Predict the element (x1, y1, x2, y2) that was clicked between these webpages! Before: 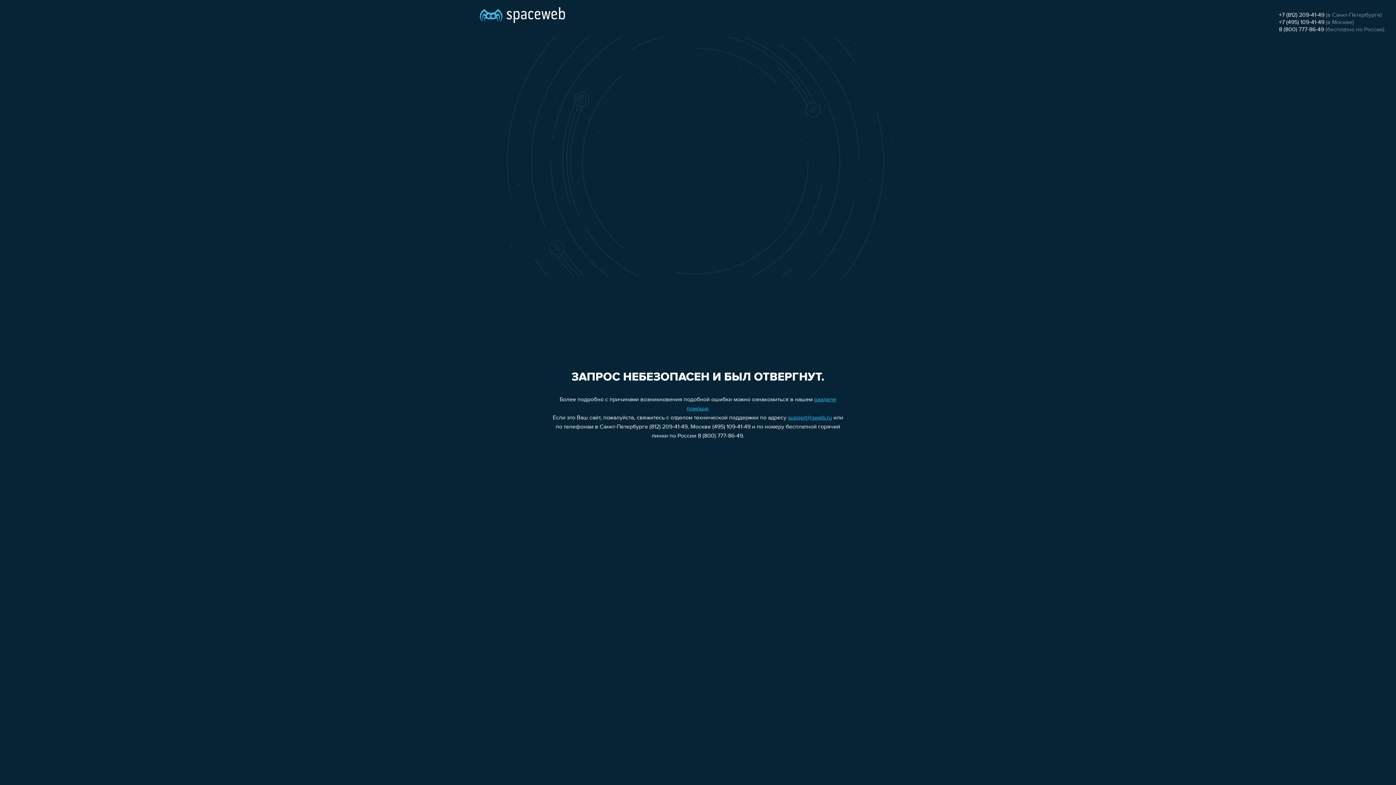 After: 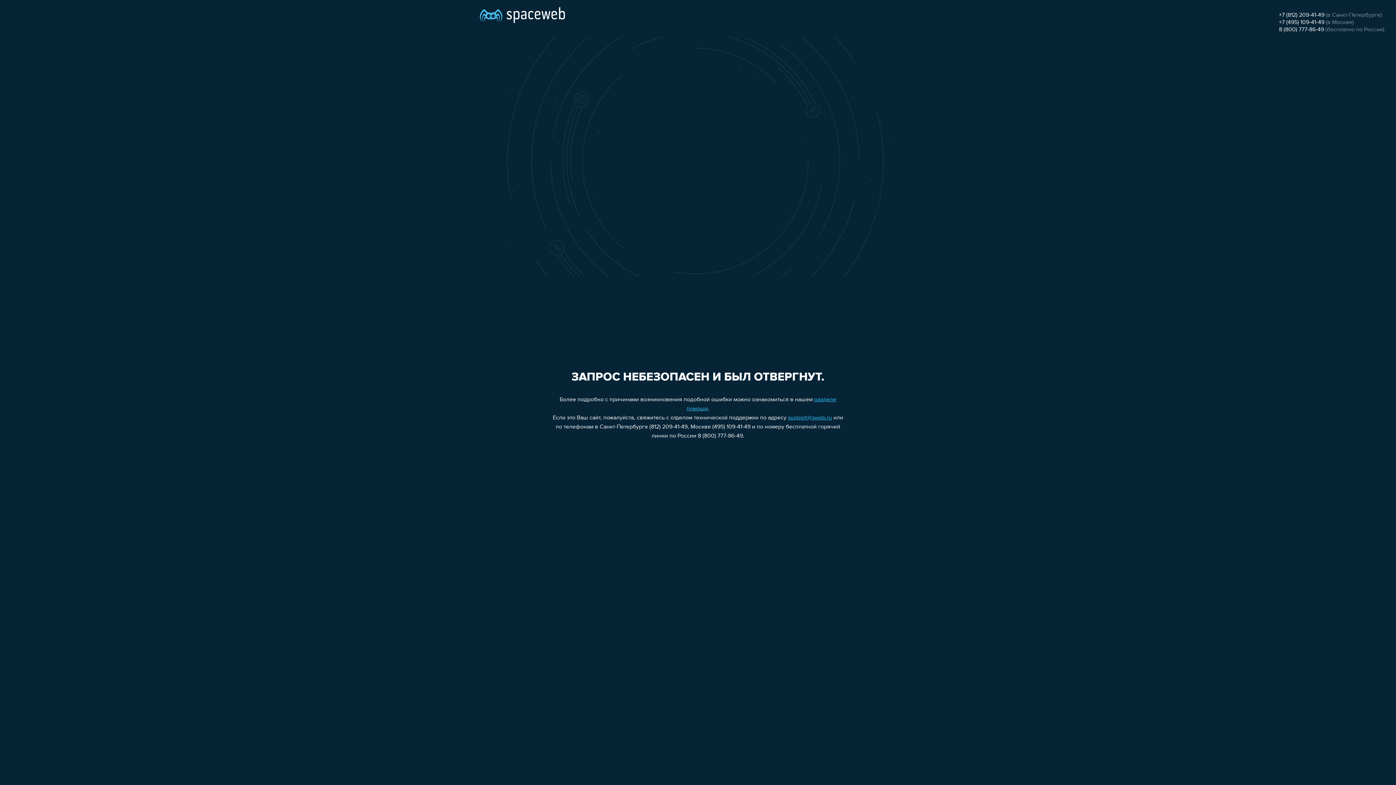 Action: label: 8 (800) 777-86-49 bbox: (1279, 26, 1324, 32)